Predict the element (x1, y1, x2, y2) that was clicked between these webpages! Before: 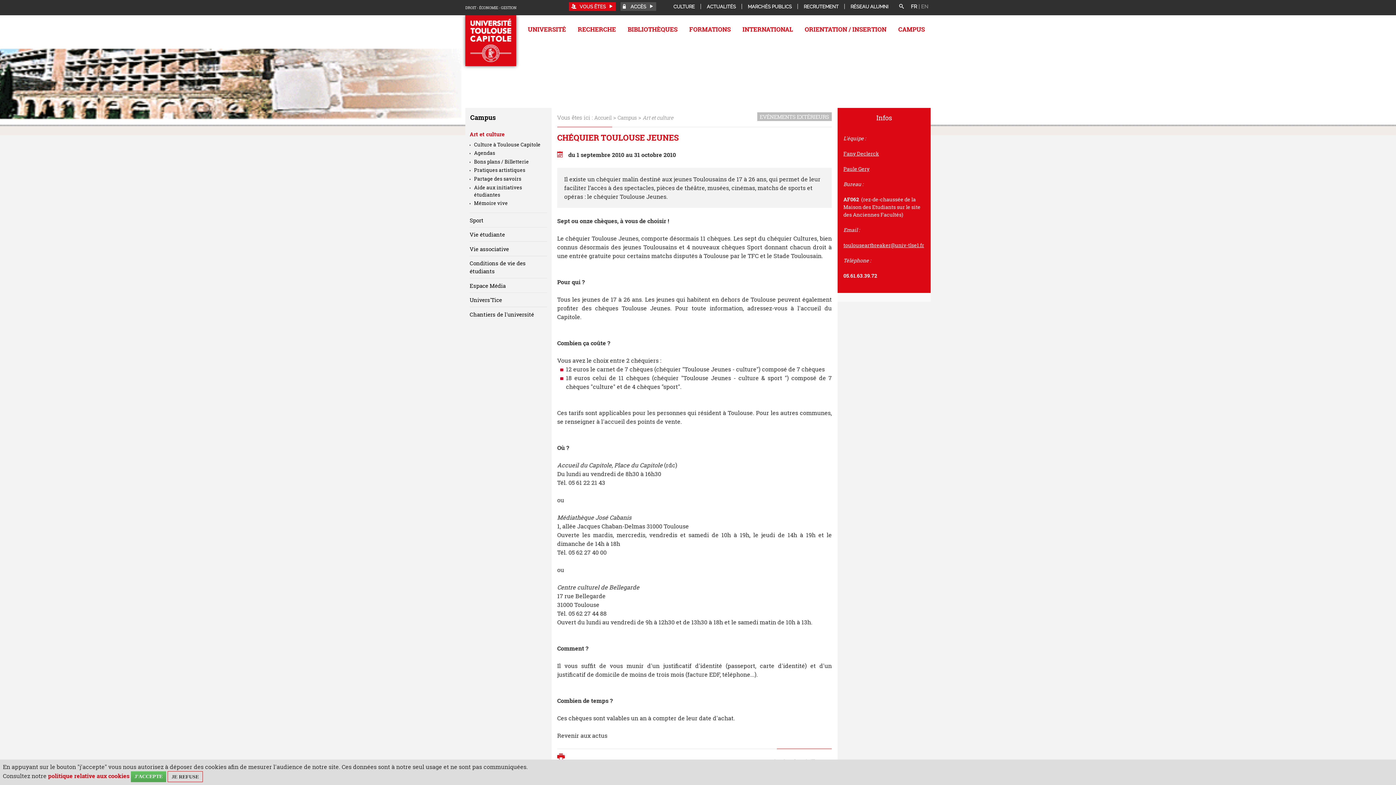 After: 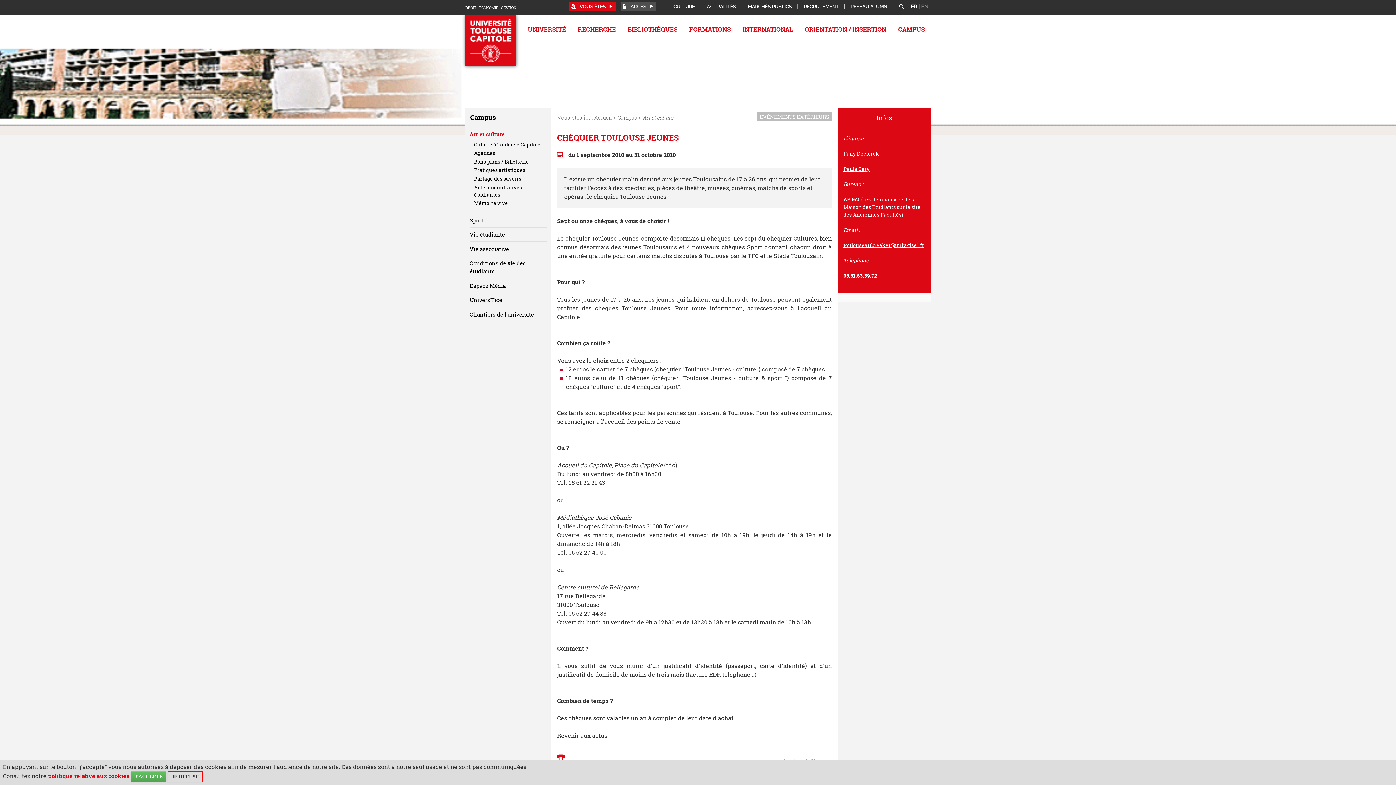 Action: bbox: (706, 4, 736, 9) label: ACTUALITÉS